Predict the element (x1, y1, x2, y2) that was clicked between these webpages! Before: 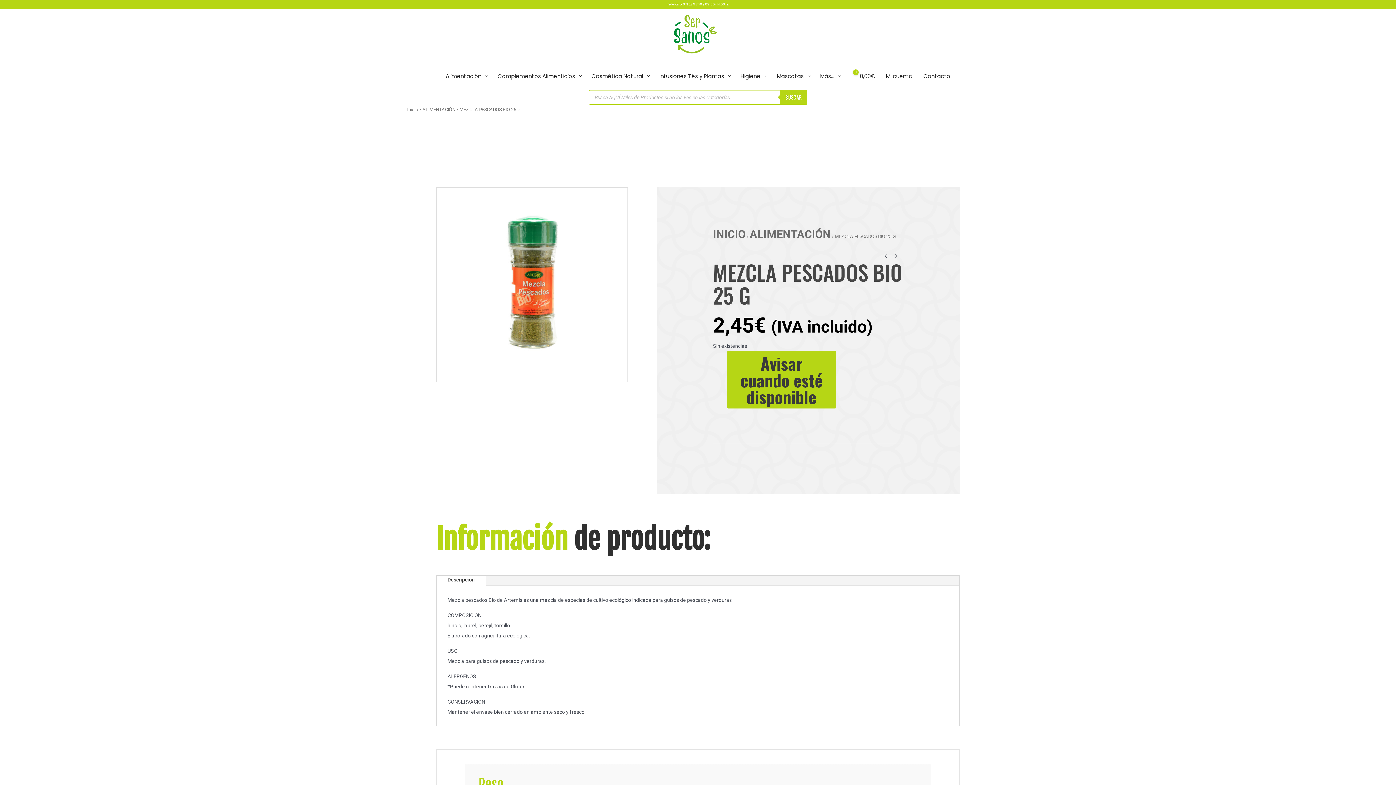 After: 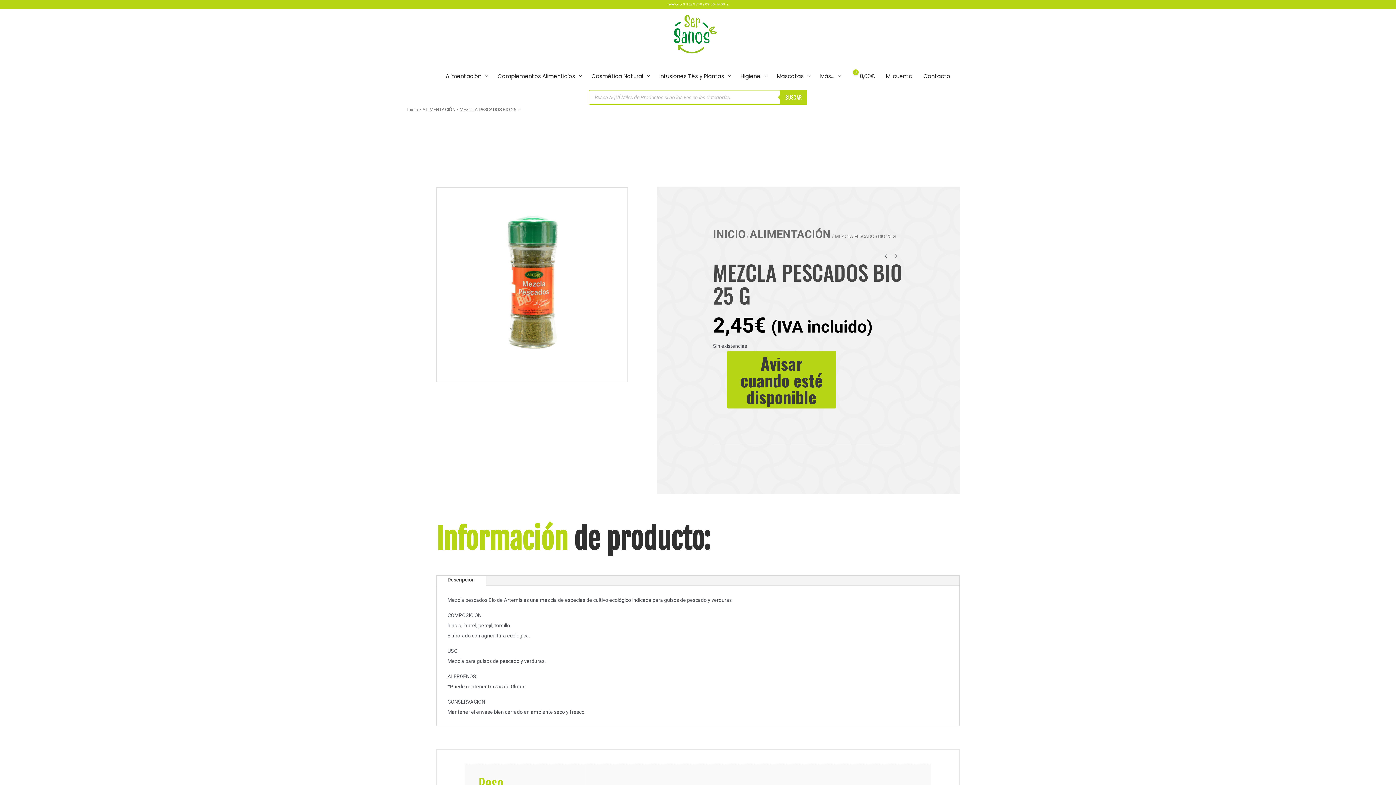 Action: label: Descripción bbox: (436, 576, 485, 586)